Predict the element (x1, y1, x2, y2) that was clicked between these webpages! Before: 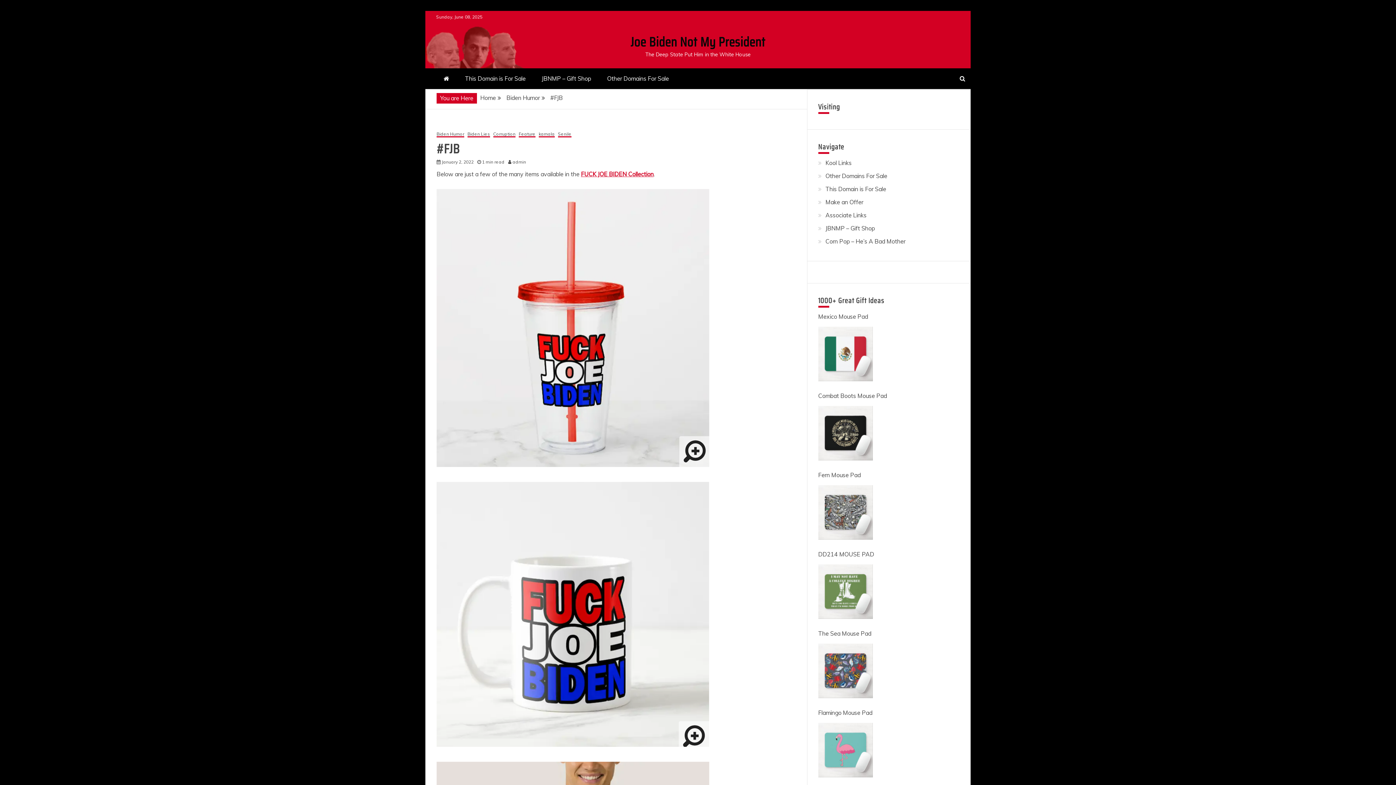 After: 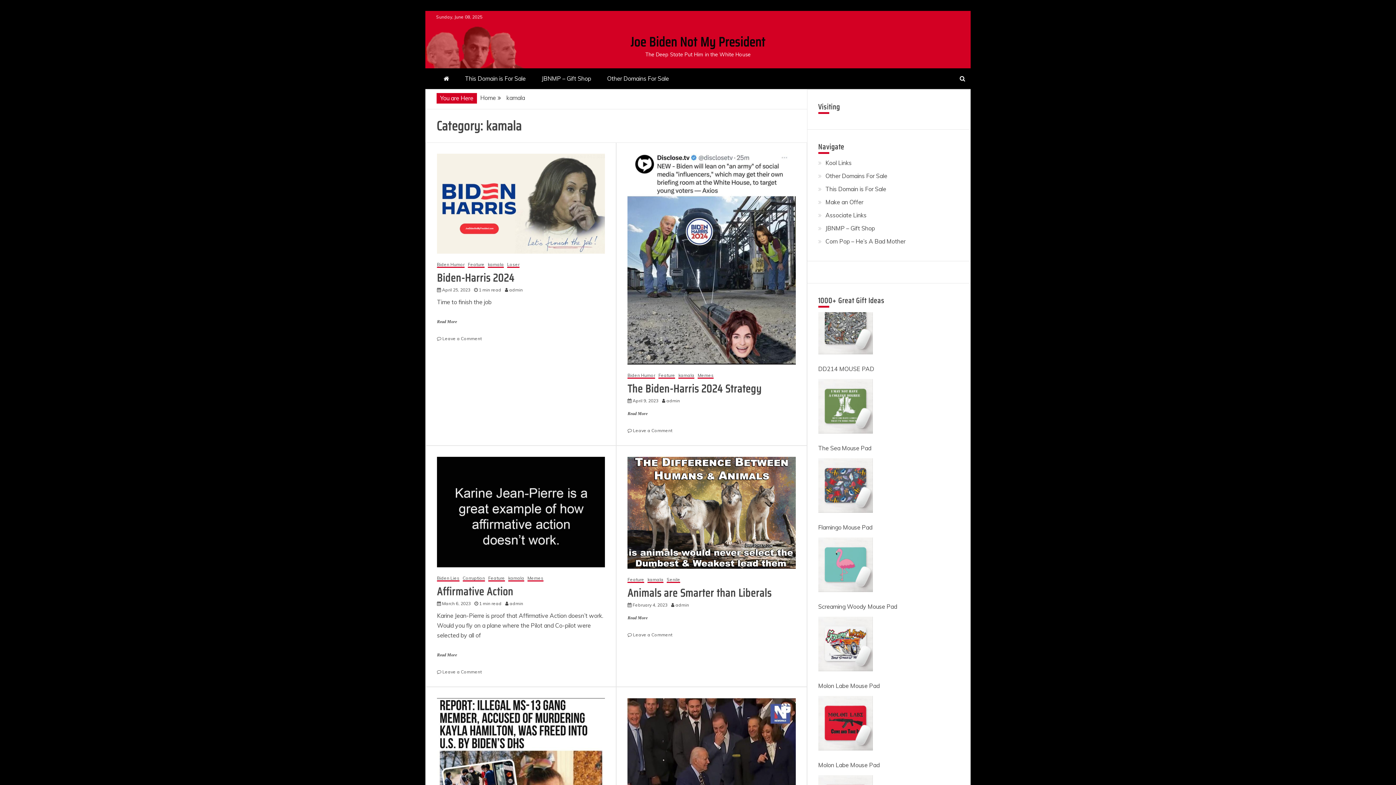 Action: bbox: (538, 132, 554, 137) label: kamala